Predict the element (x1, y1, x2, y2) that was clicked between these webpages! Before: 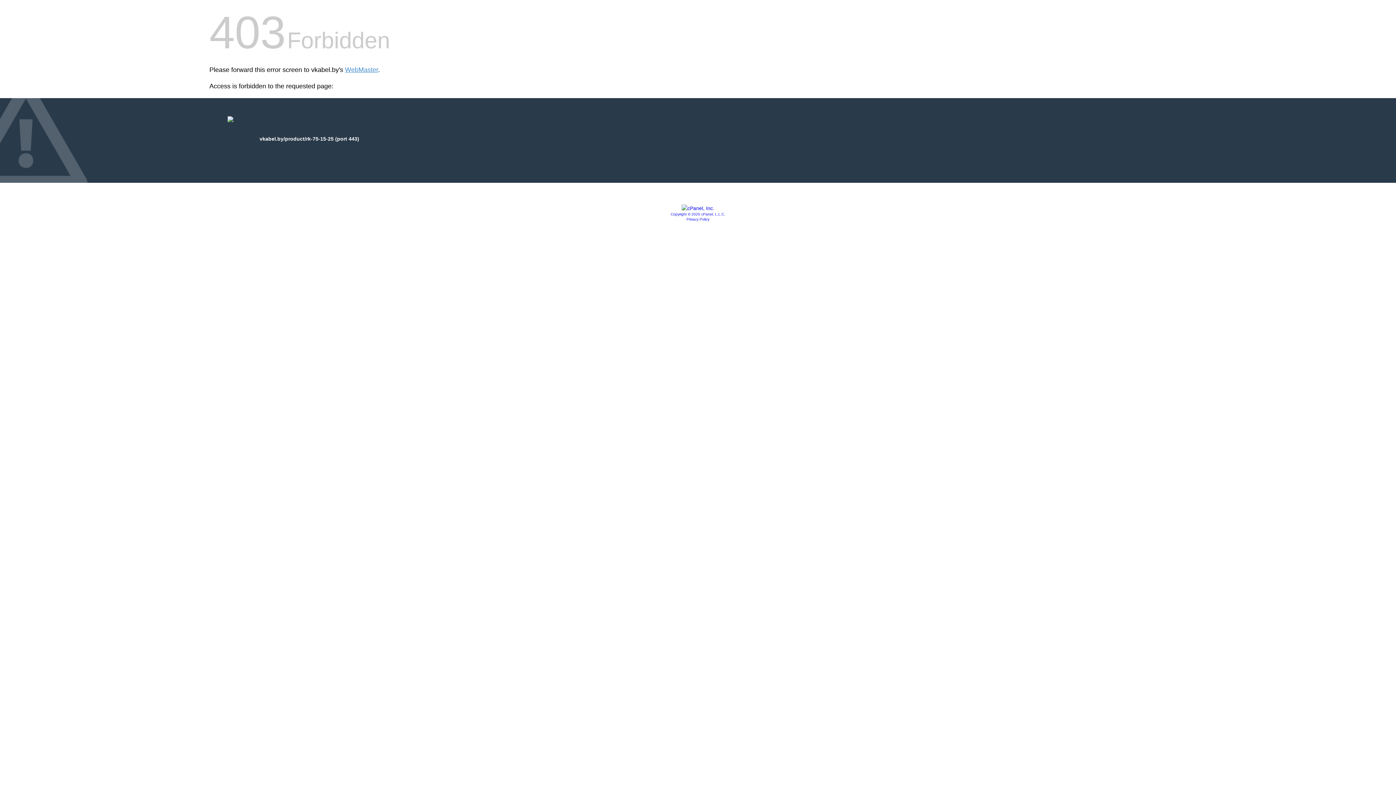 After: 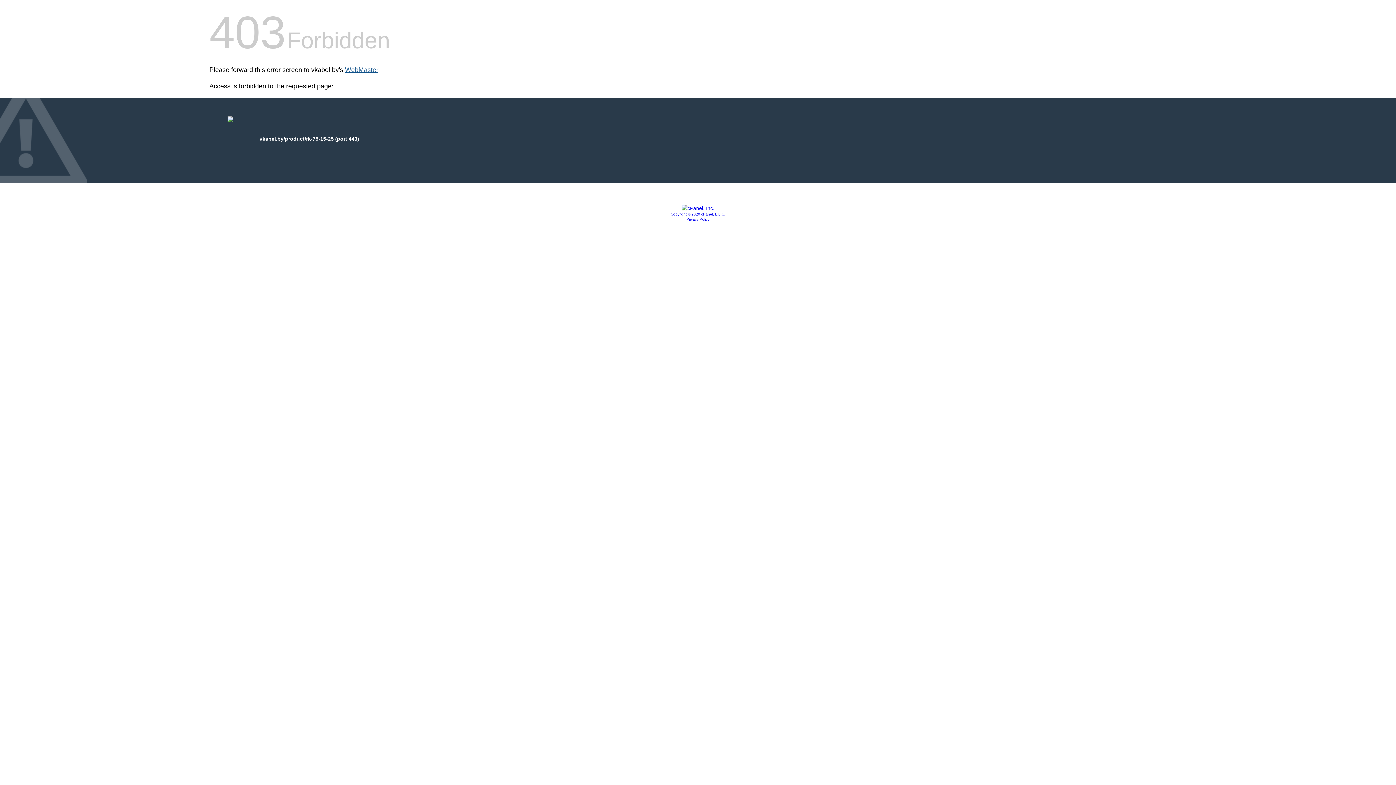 Action: label: WebMaster bbox: (345, 66, 378, 73)